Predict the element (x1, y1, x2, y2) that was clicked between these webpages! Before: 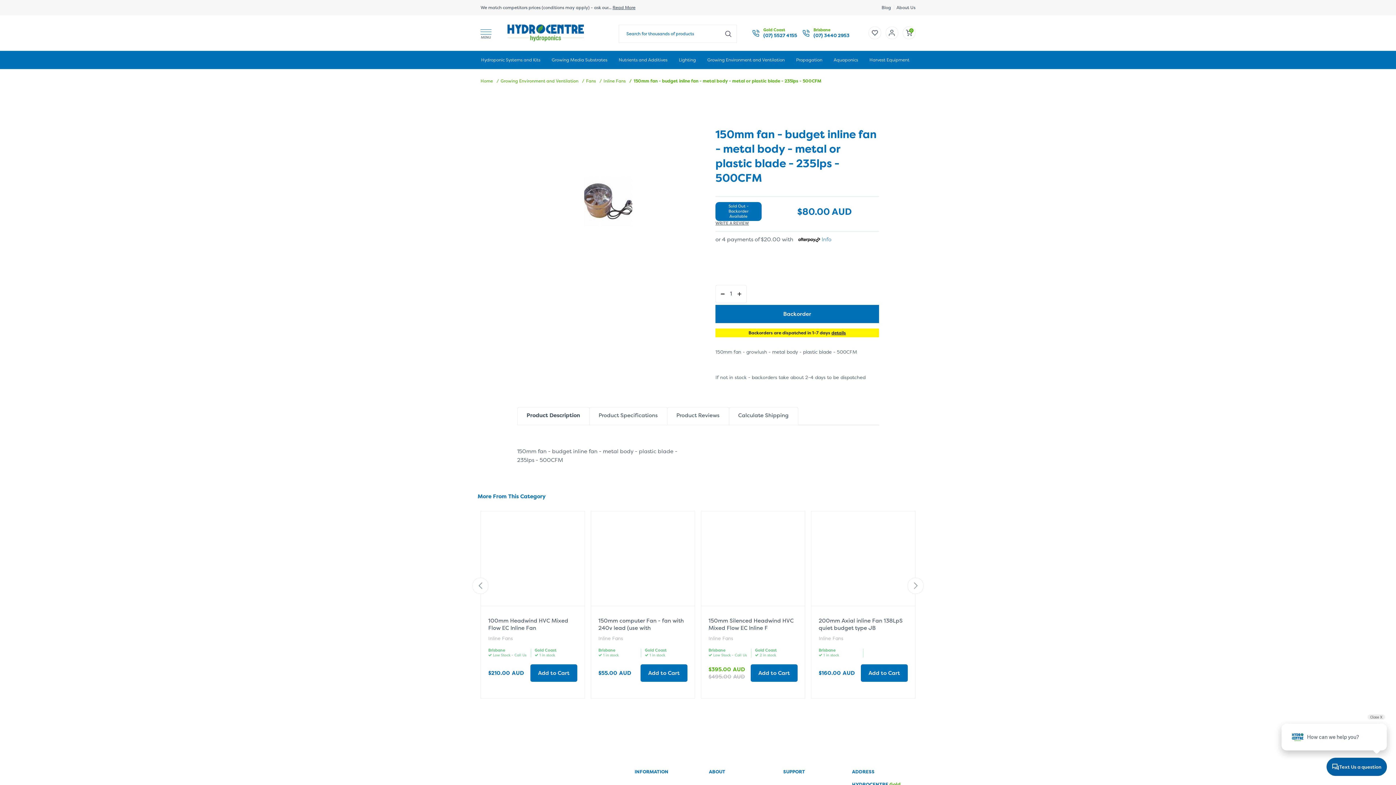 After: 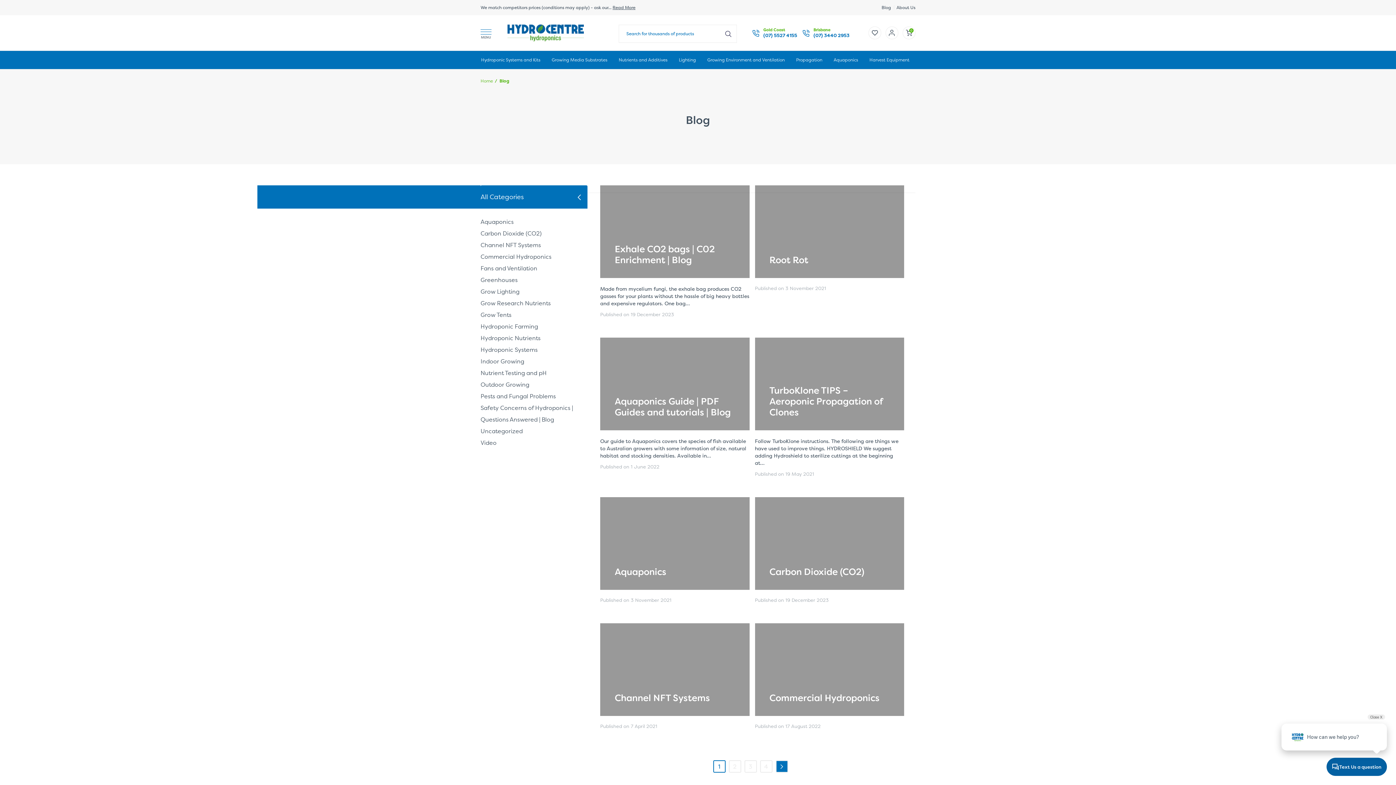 Action: label: Blog bbox: (881, 4, 891, 10)